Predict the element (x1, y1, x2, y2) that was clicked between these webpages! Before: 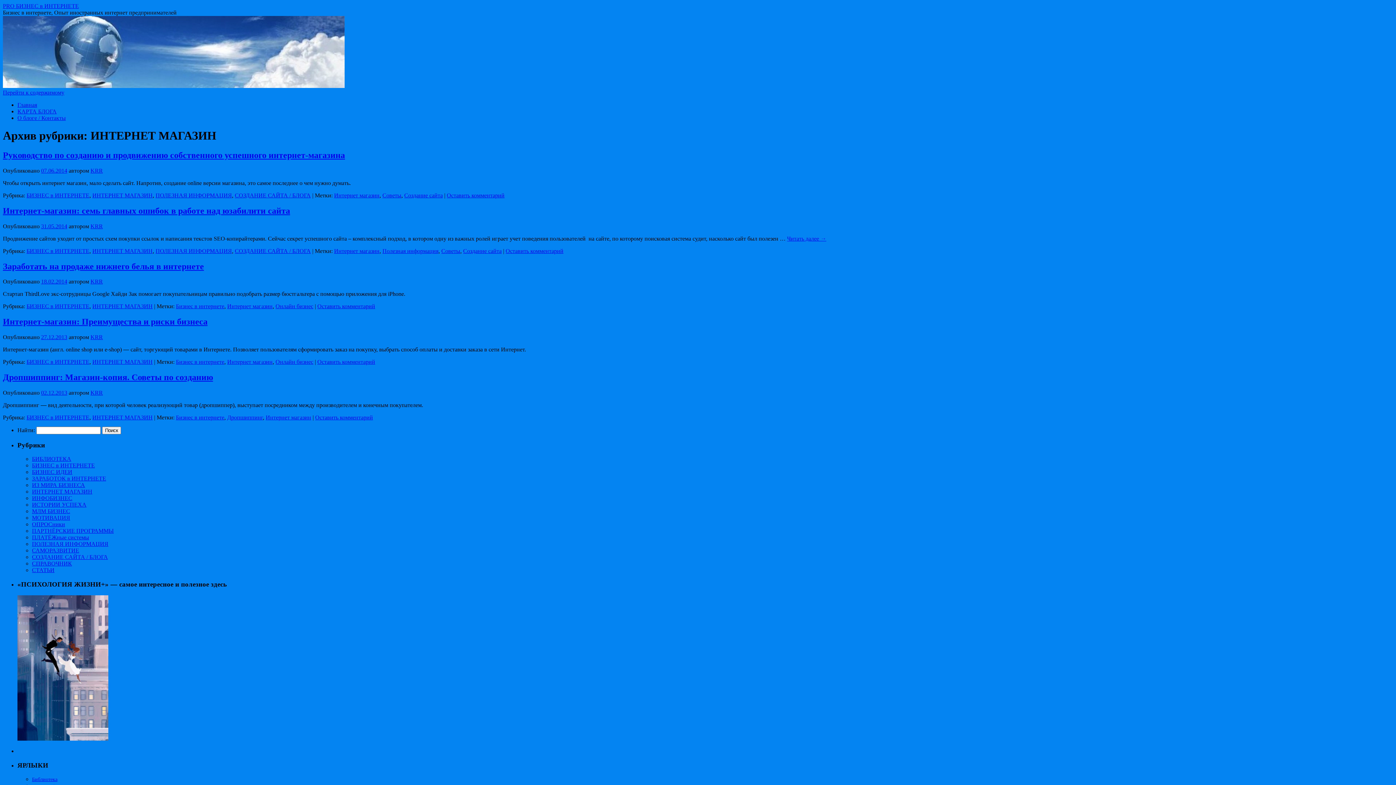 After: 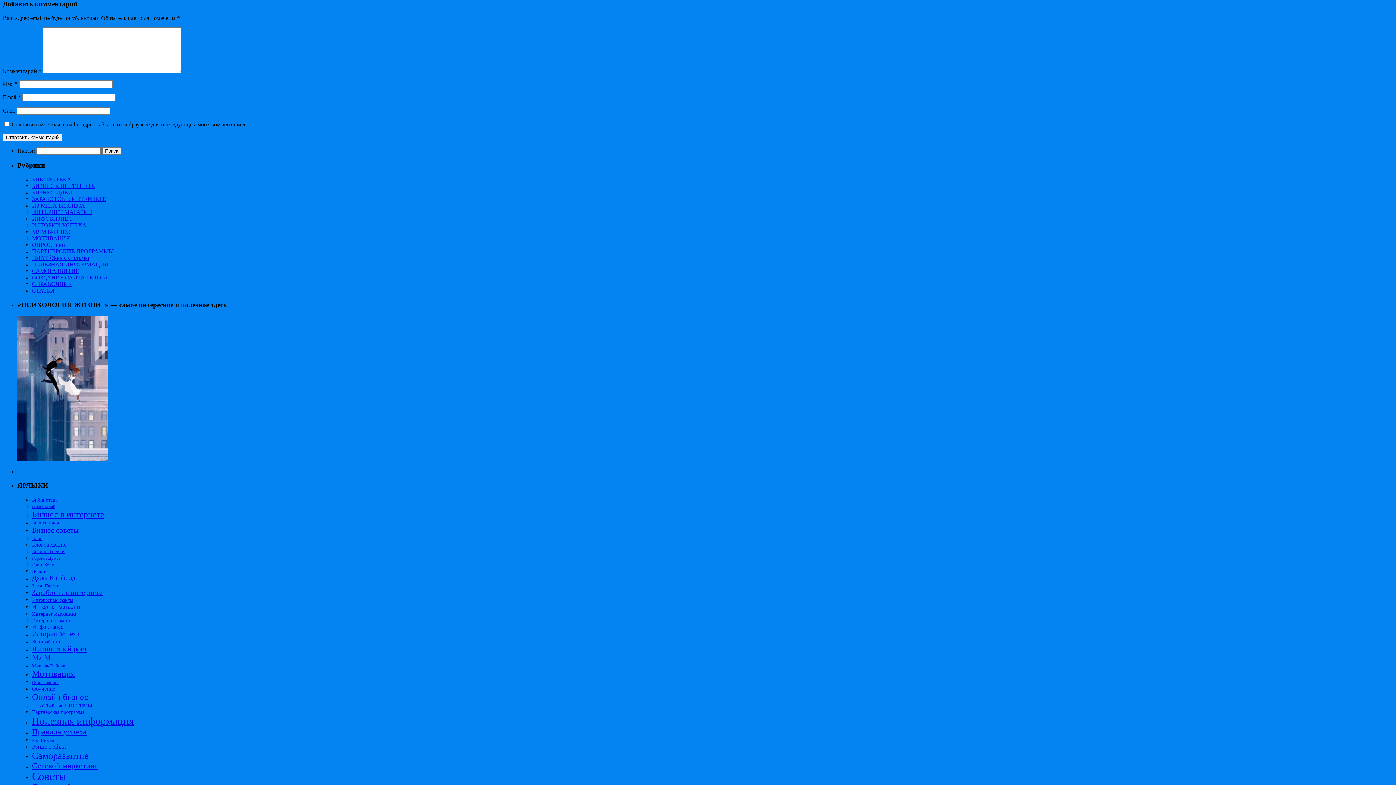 Action: bbox: (315, 414, 373, 420) label: Оставить комментарий